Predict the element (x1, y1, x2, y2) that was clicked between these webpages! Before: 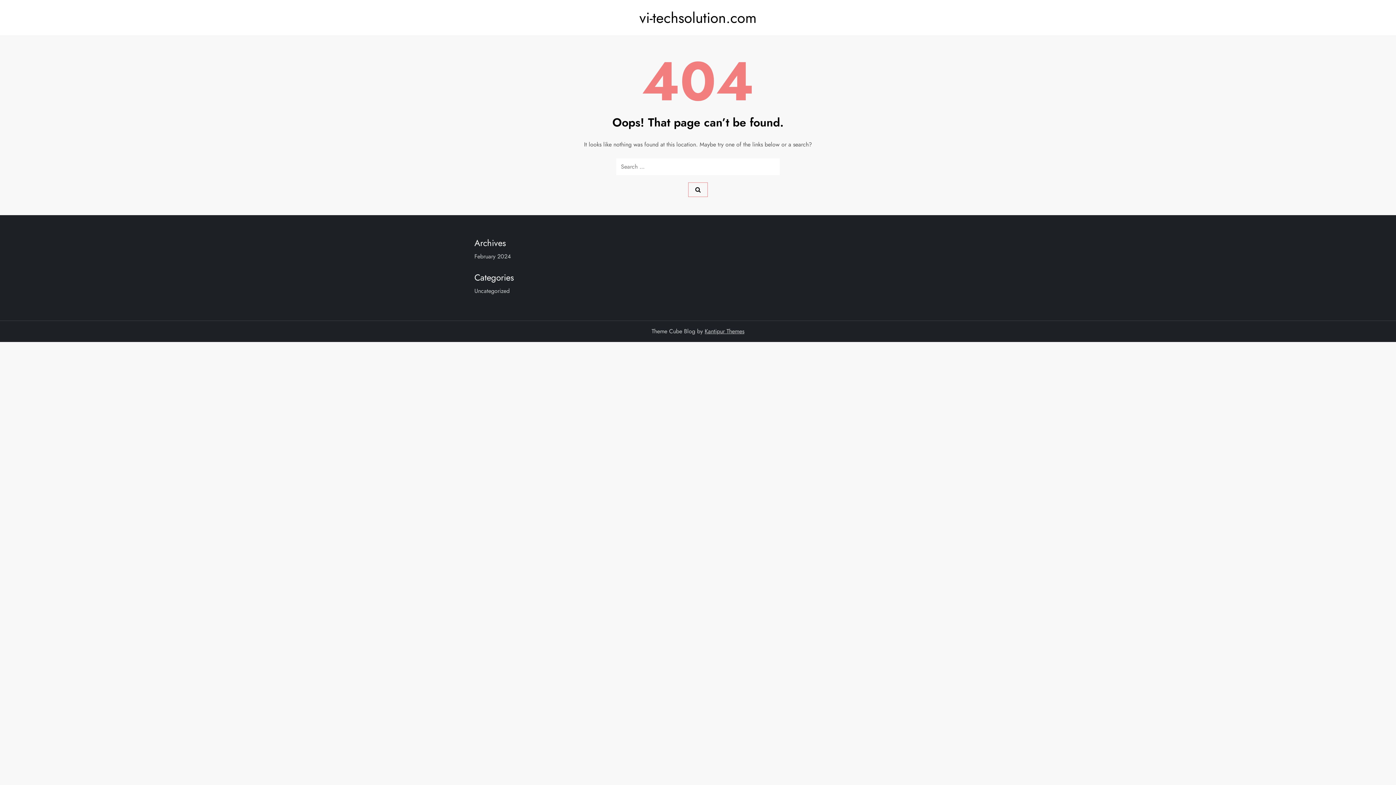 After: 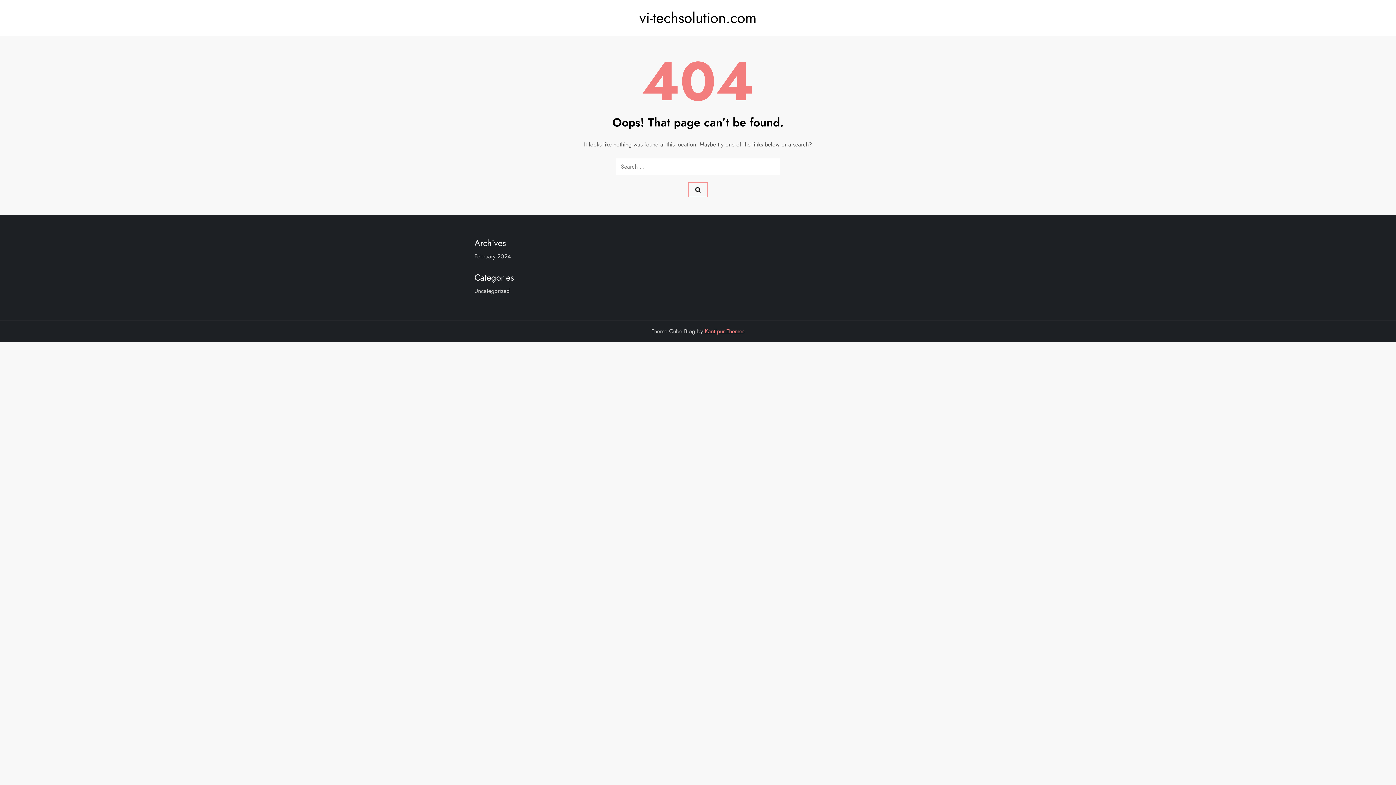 Action: bbox: (704, 327, 744, 335) label: Kantipur Themes